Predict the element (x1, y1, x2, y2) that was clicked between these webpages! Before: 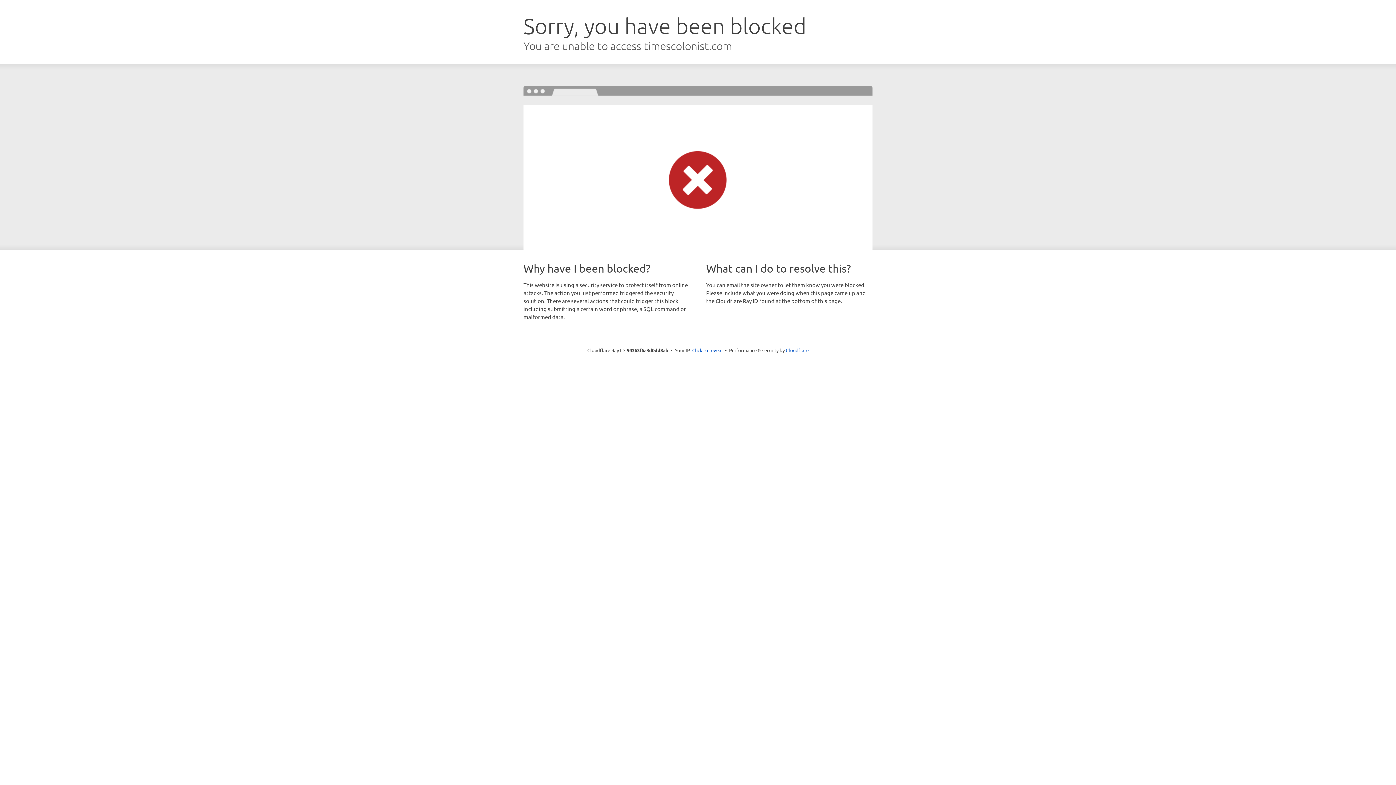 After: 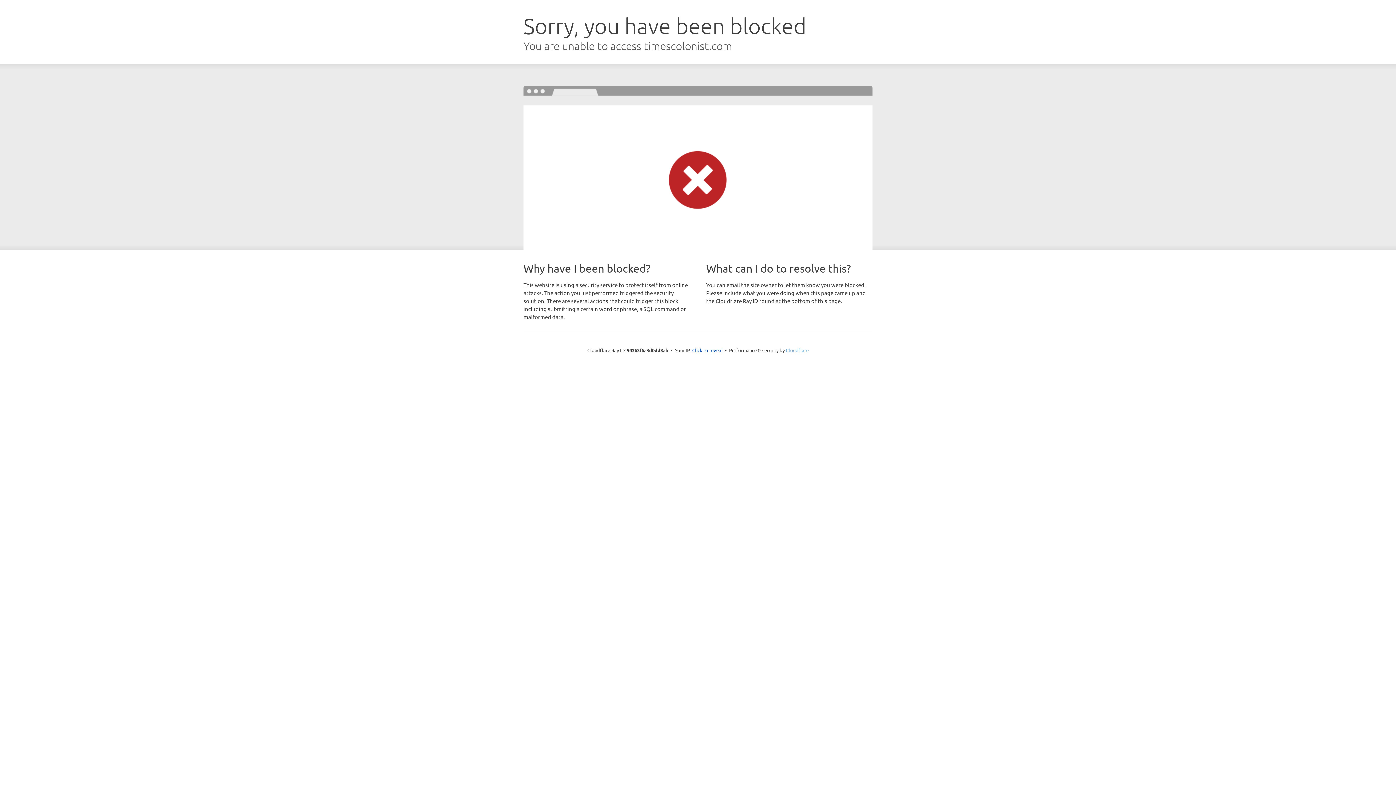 Action: bbox: (786, 347, 808, 353) label: Cloudflare